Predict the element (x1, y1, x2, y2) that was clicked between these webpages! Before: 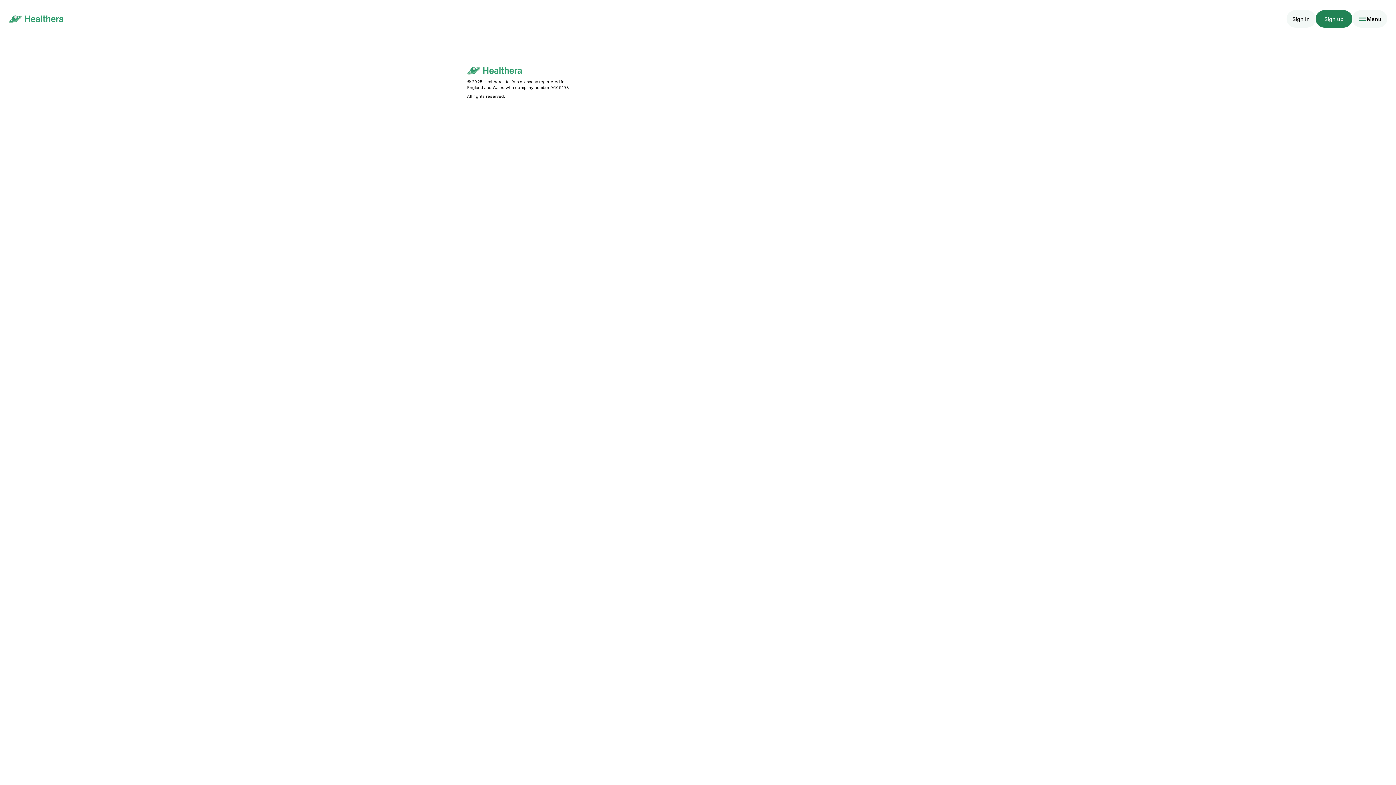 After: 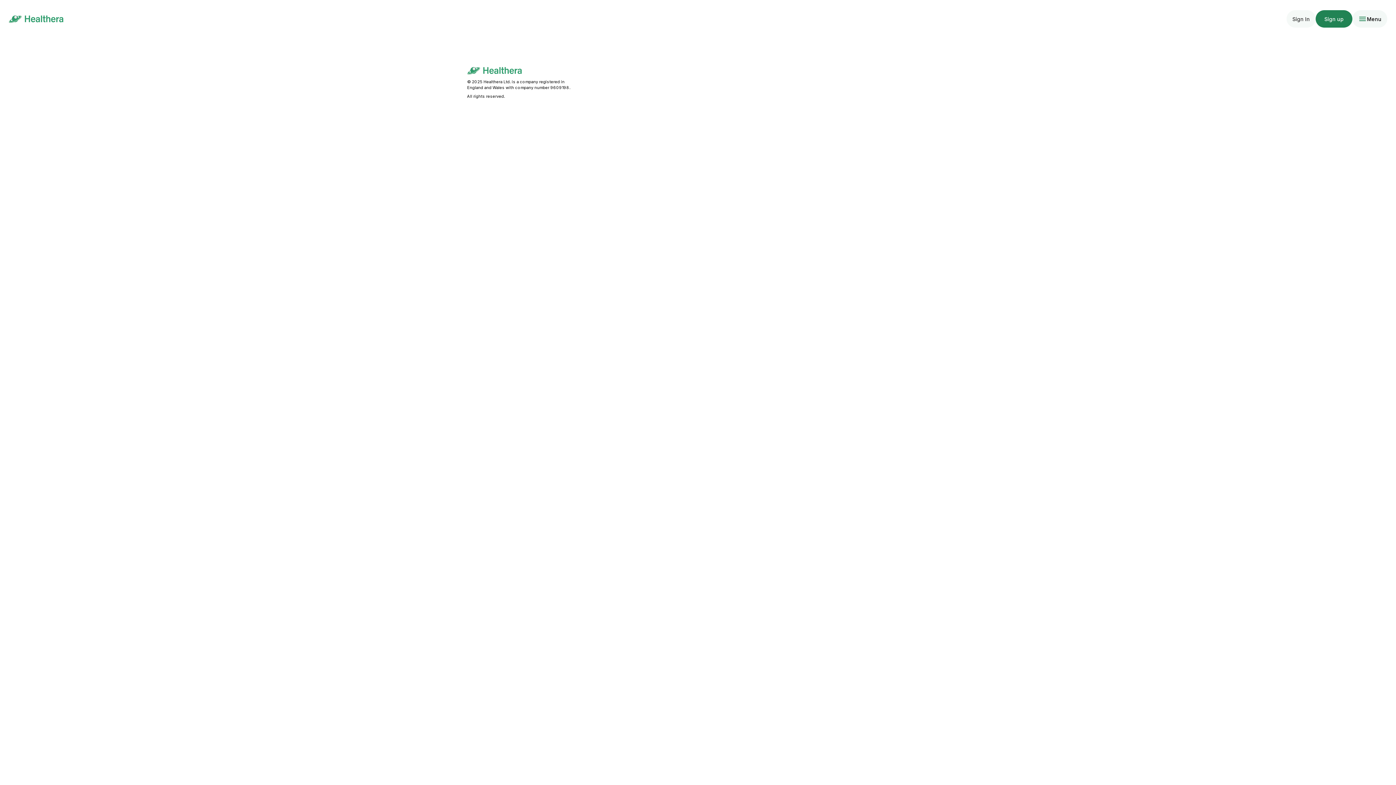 Action: bbox: (1286, 10, 1316, 27) label: Sign In